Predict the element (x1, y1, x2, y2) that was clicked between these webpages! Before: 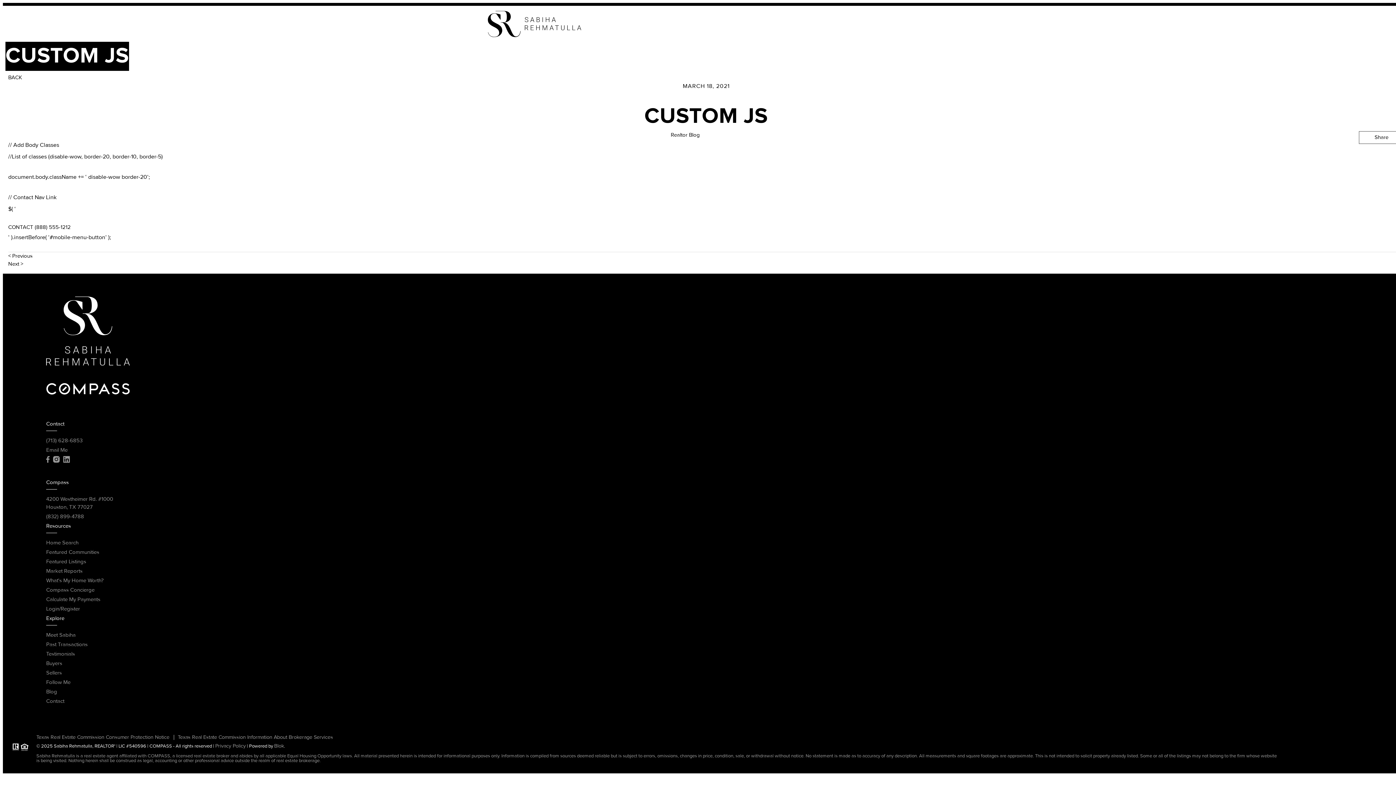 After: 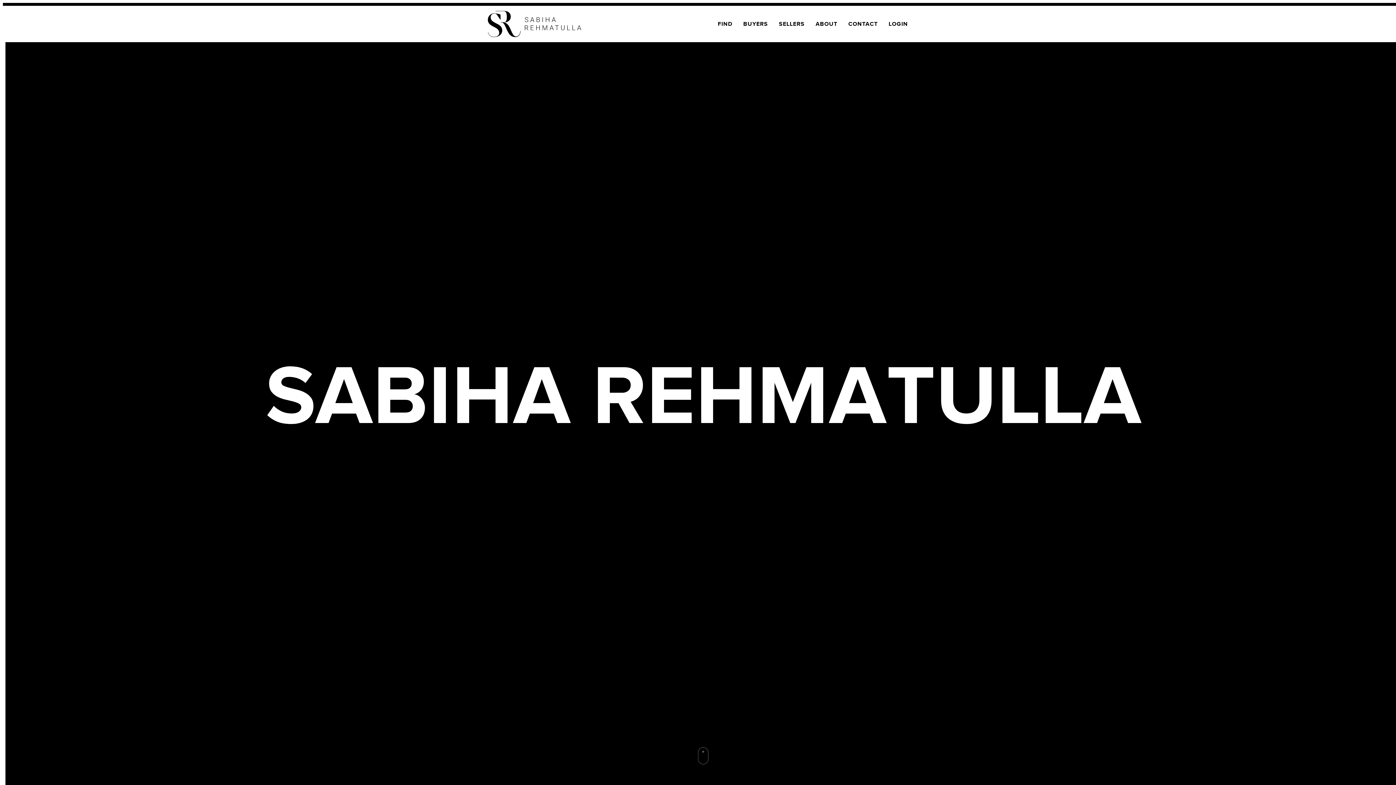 Action: bbox: (482, 5, 586, 42)